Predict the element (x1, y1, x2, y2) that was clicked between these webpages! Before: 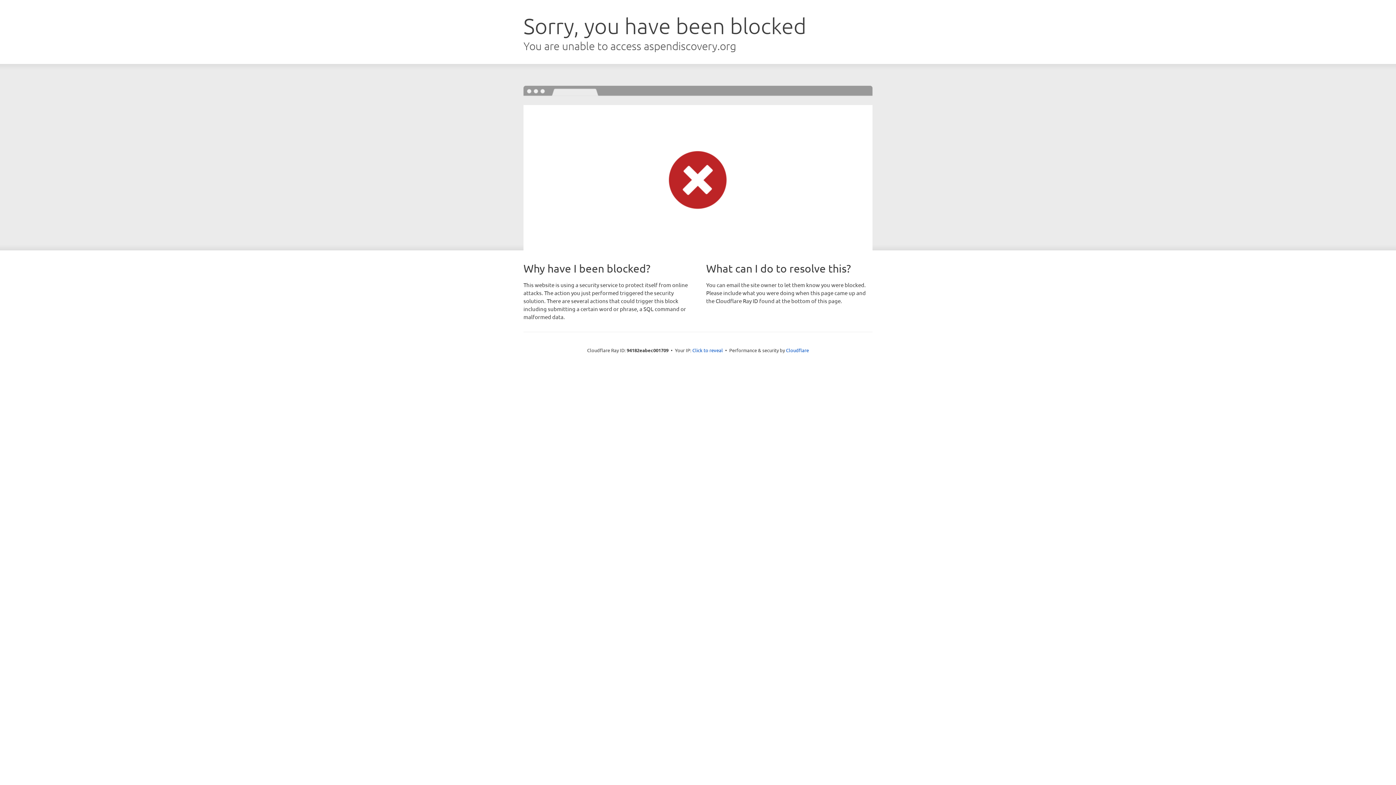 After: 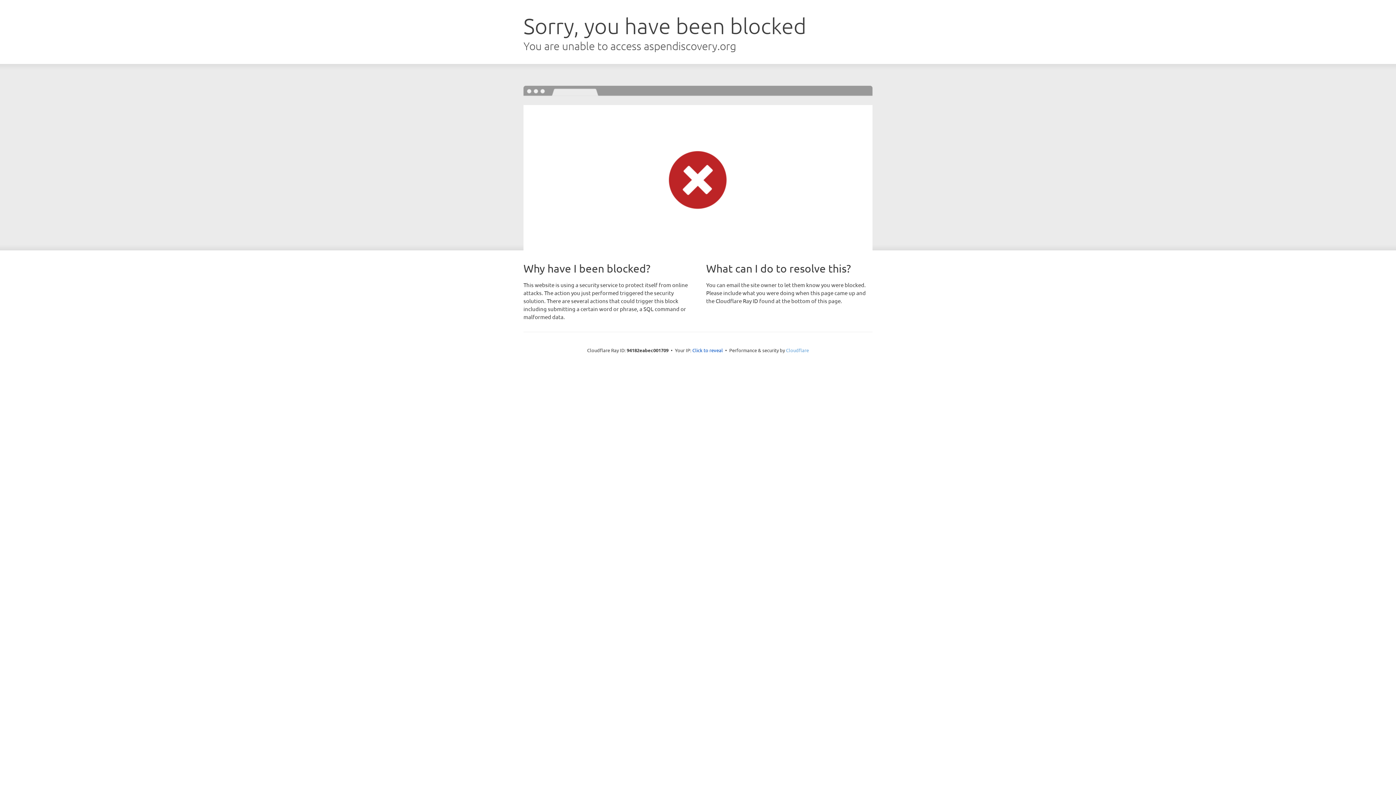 Action: bbox: (786, 347, 809, 353) label: Cloudflare